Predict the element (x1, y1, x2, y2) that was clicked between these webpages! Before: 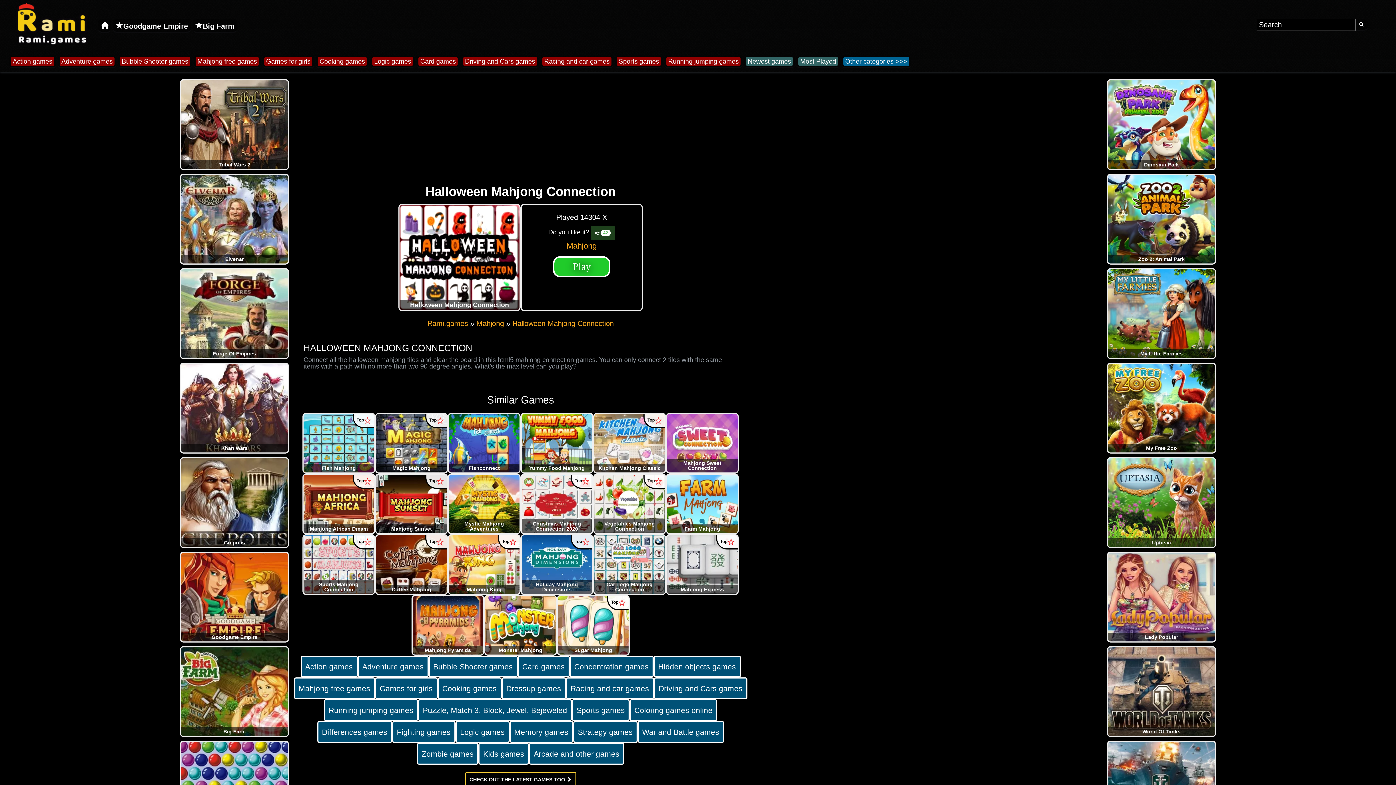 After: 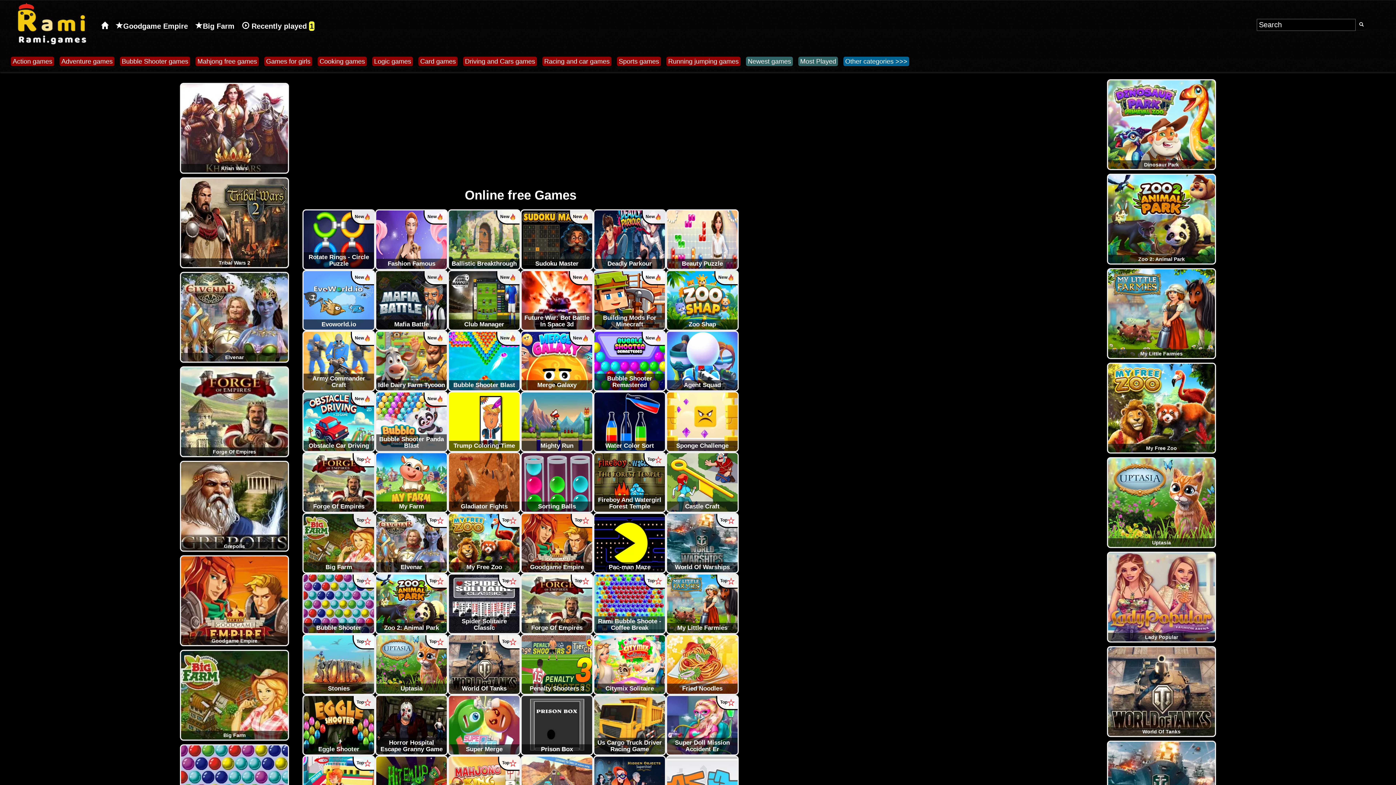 Action: bbox: (98, 18, 111, 32)